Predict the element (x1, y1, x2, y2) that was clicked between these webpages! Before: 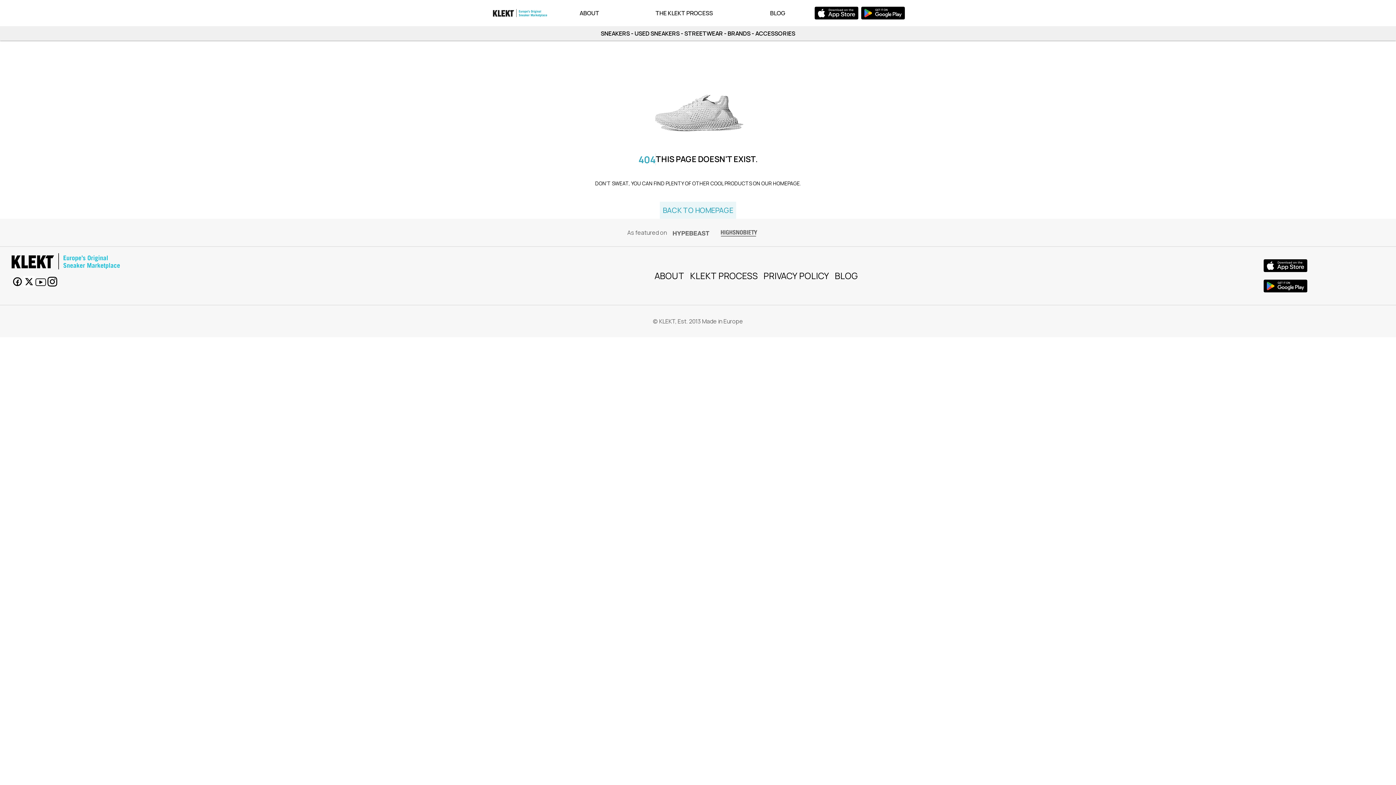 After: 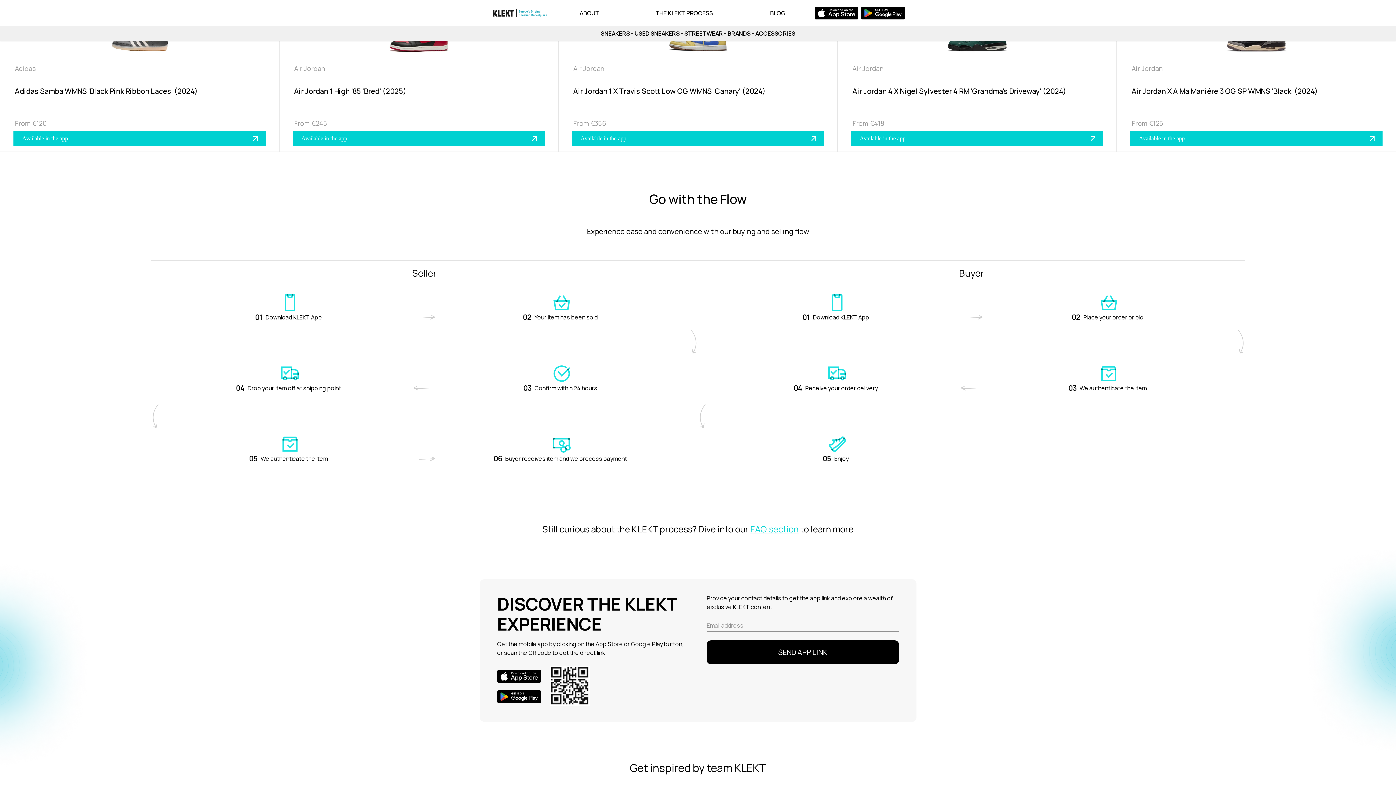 Action: bbox: (687, 266, 760, 285) label: KLEKT PROCESS